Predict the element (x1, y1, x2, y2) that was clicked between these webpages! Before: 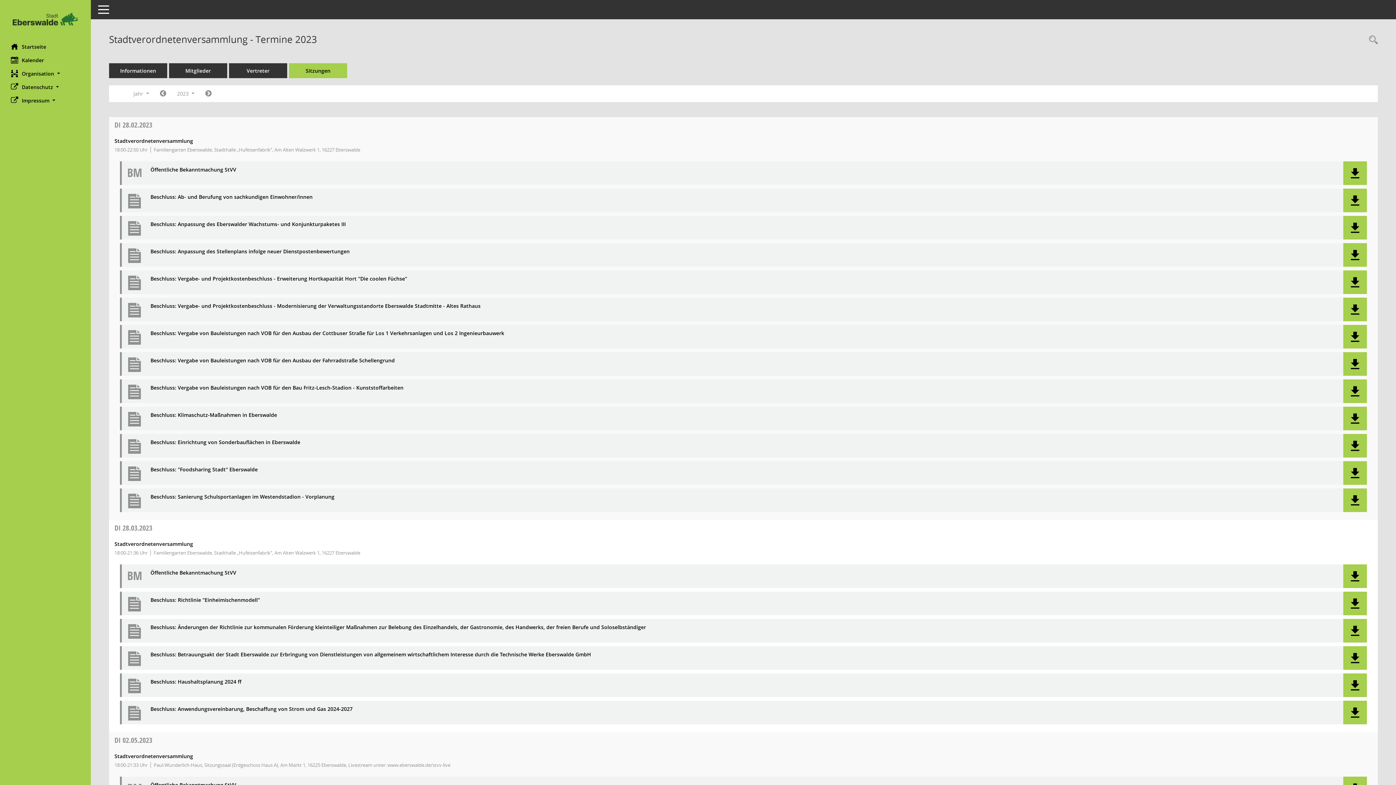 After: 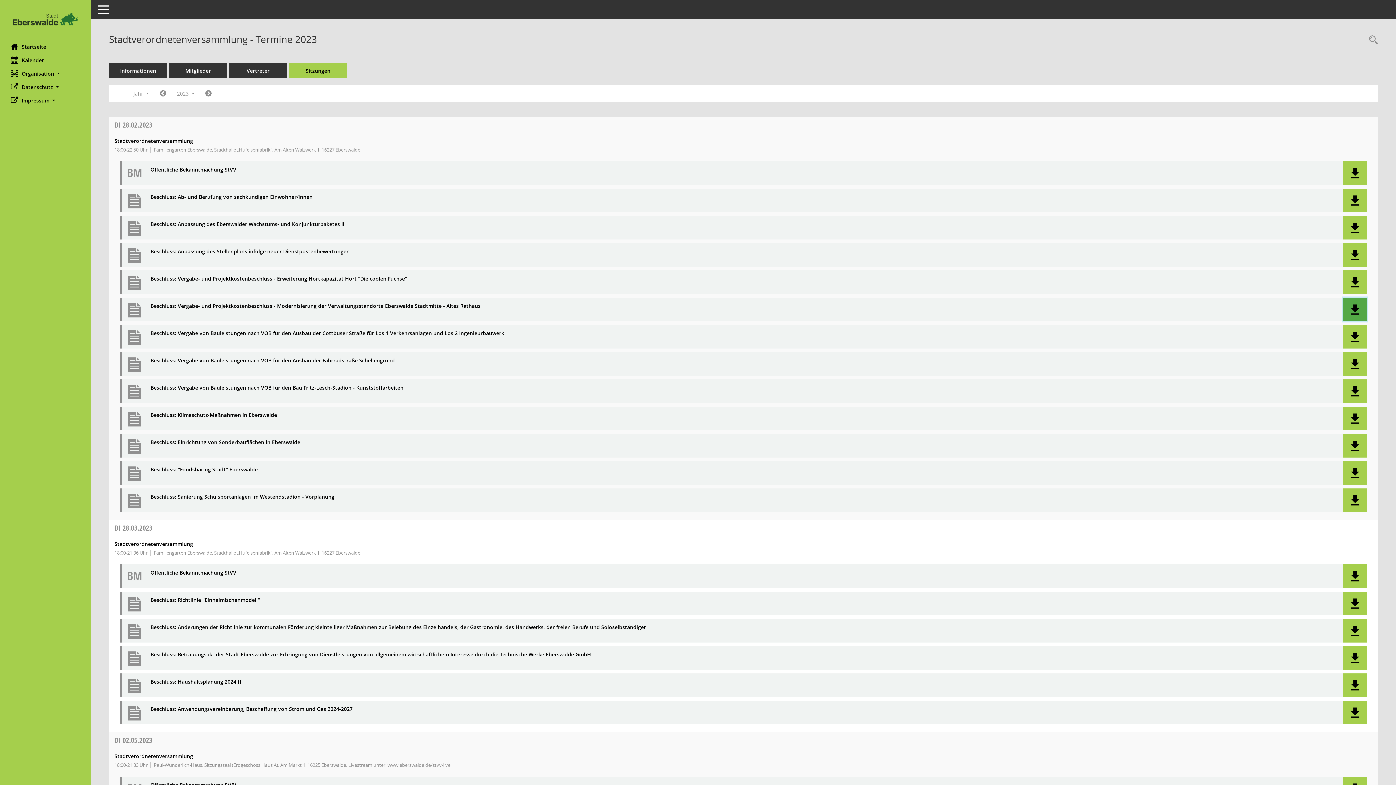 Action: bbox: (1350, 304, 1360, 314)